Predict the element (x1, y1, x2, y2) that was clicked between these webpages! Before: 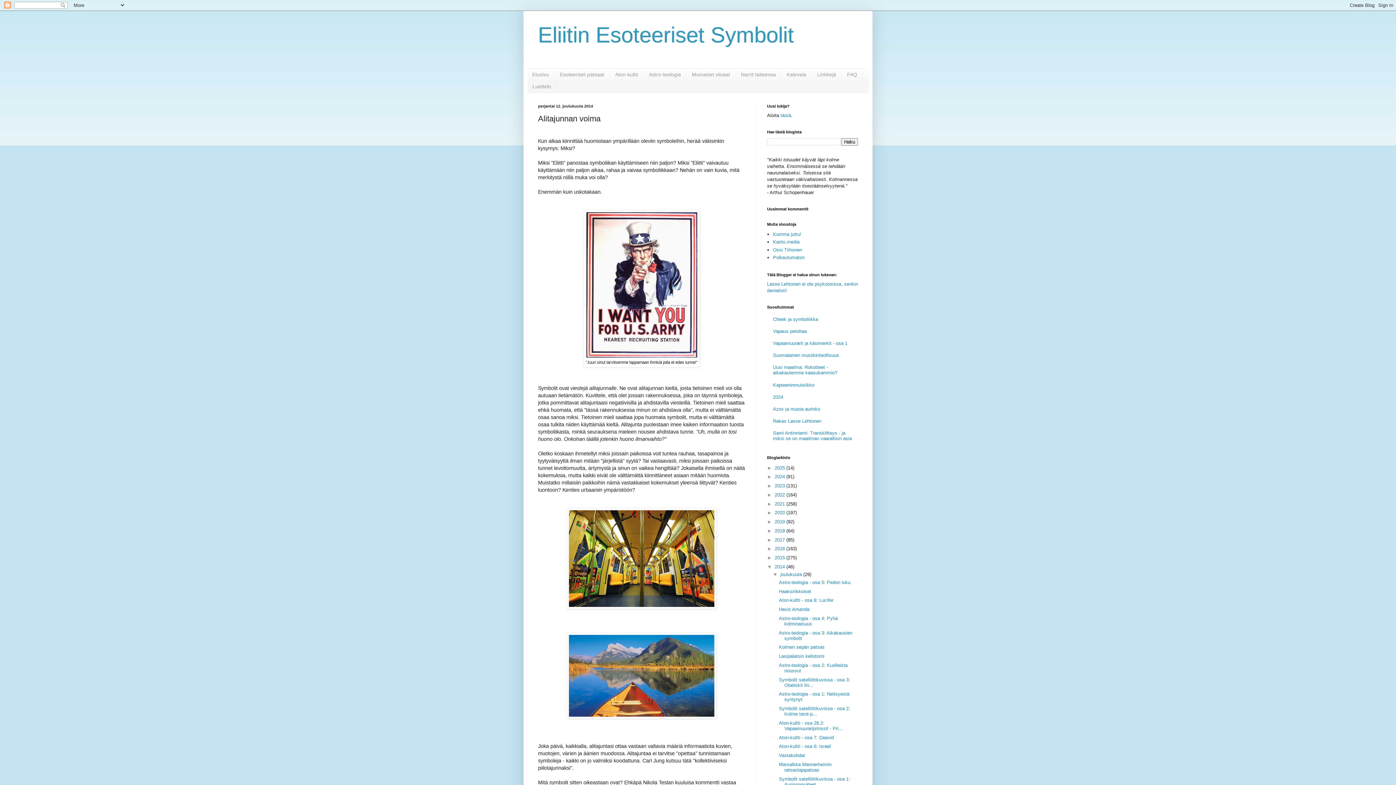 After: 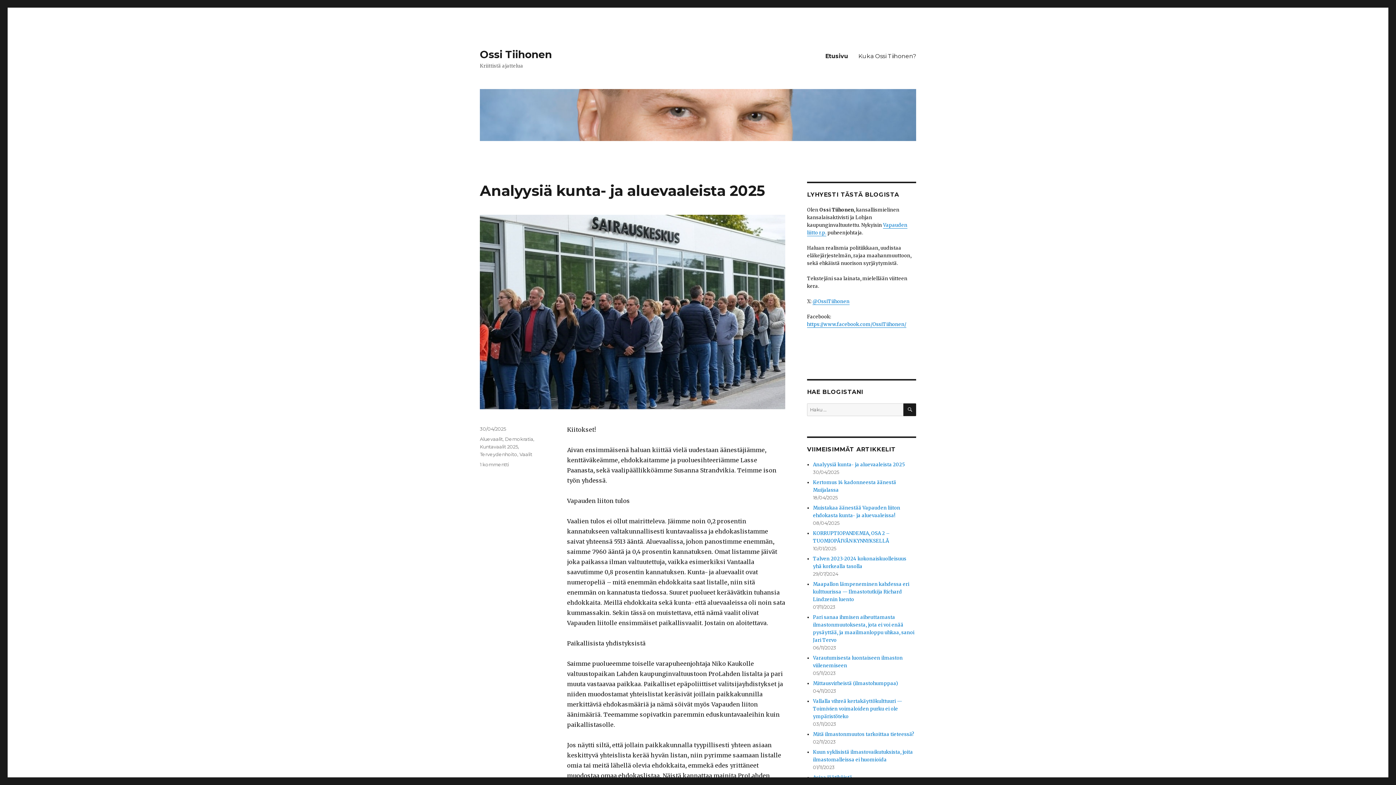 Action: bbox: (773, 247, 802, 252) label: Ossi Tiihonen